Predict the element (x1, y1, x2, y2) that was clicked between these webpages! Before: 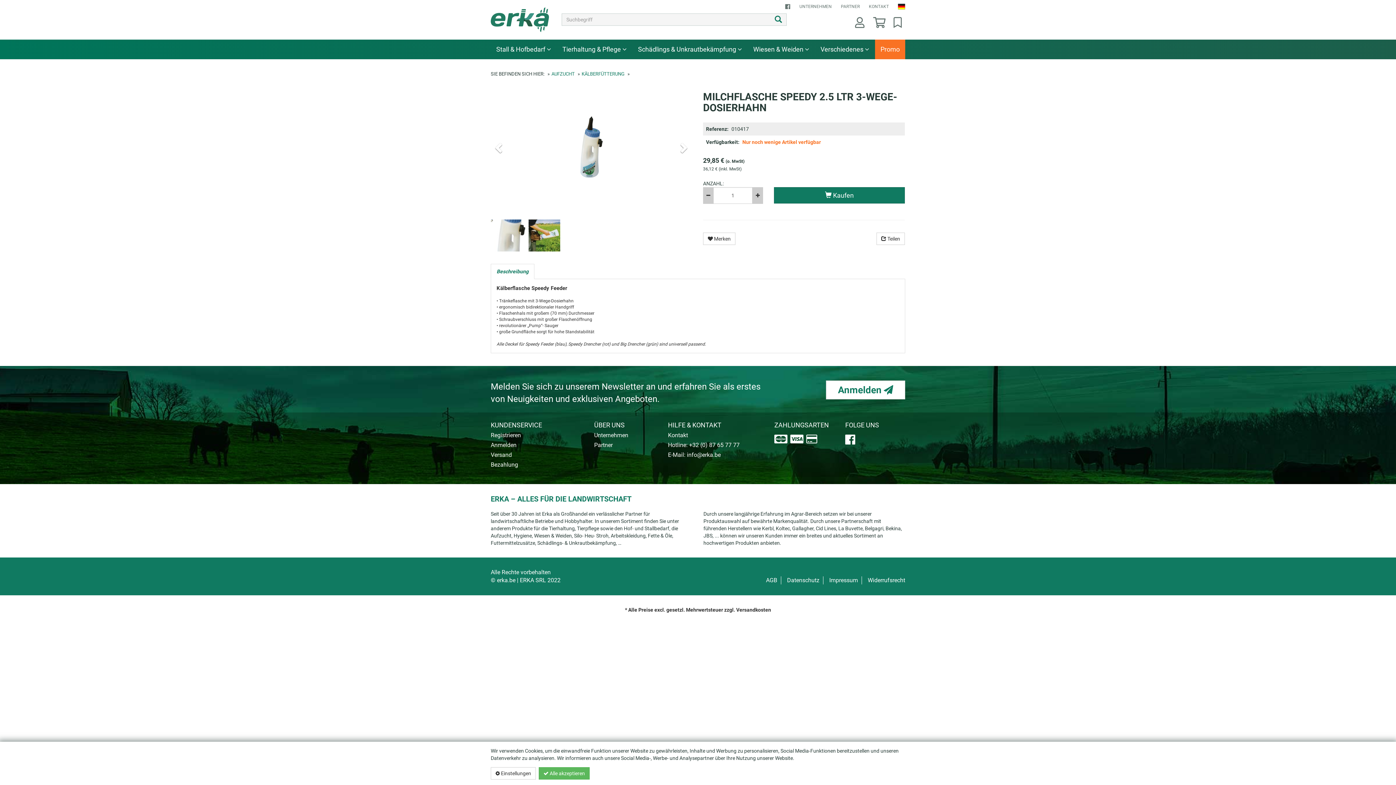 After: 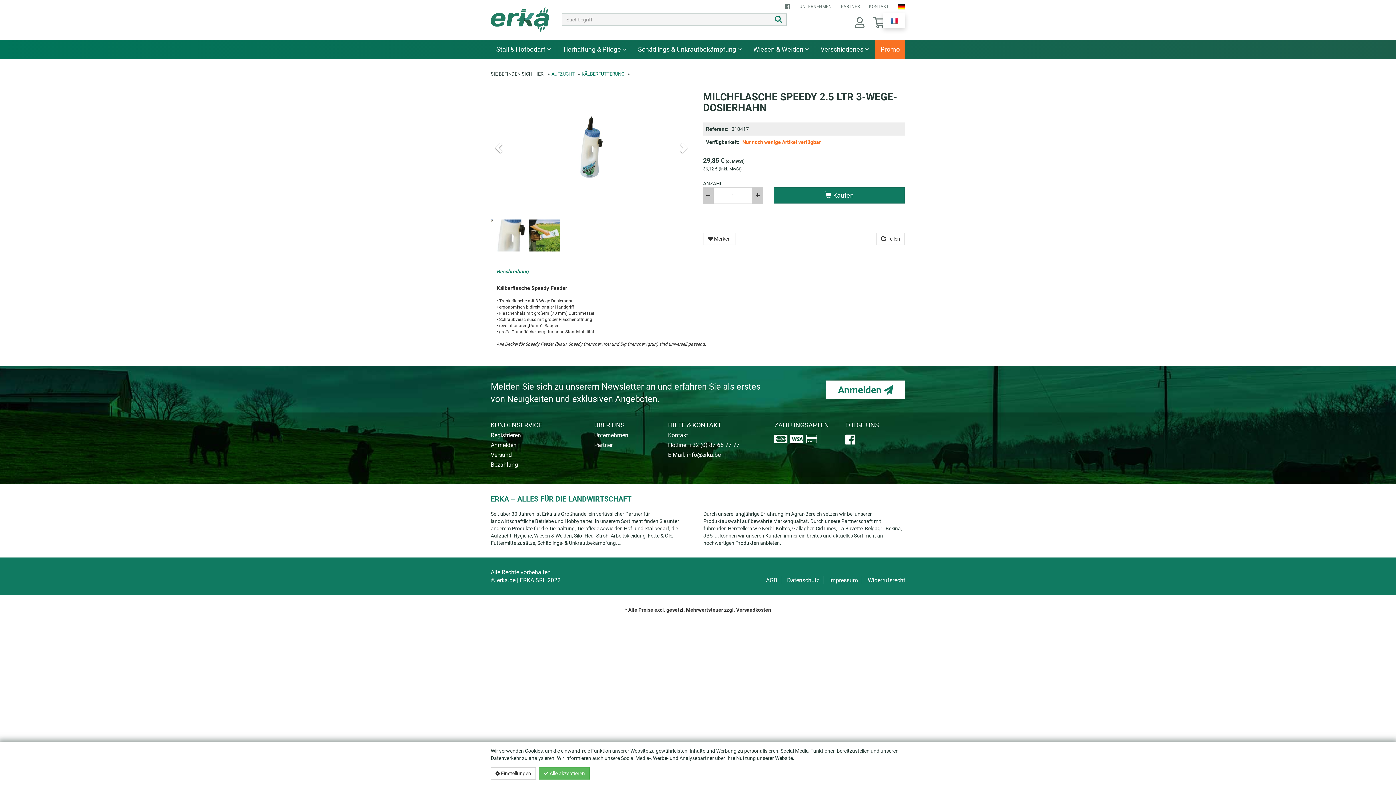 Action: bbox: (894, 0, 905, 13)